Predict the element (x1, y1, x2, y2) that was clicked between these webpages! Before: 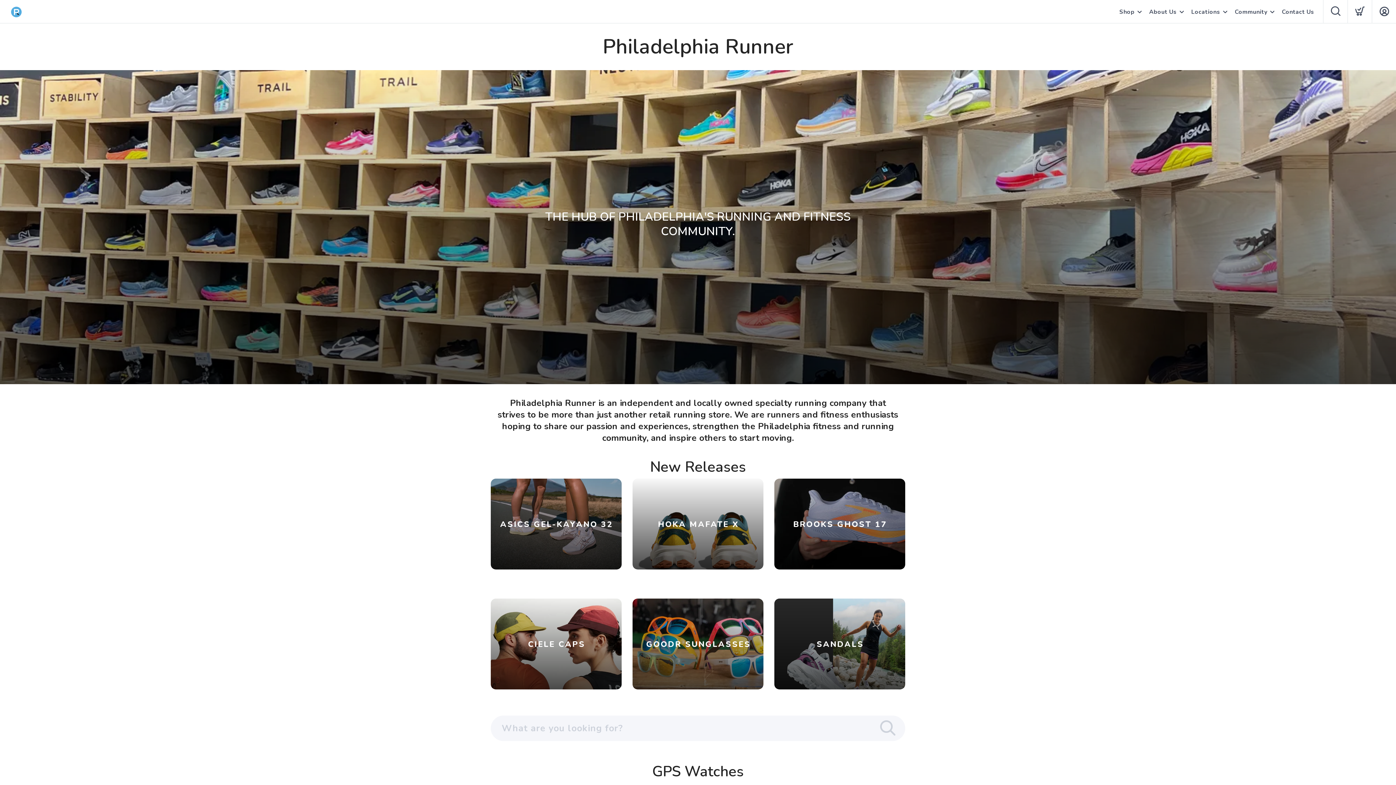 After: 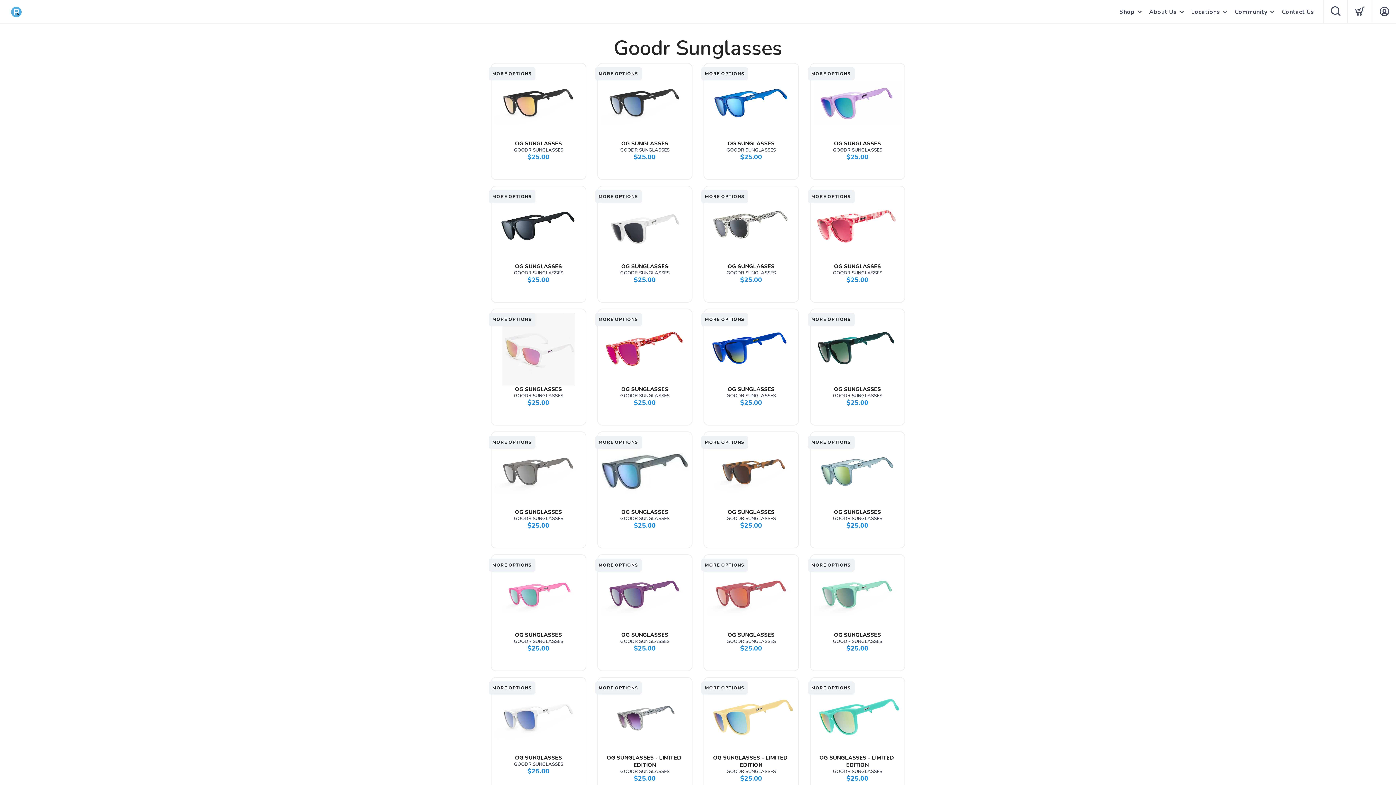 Action: label: GOODR SUNGLASSES bbox: (632, 598, 763, 689)